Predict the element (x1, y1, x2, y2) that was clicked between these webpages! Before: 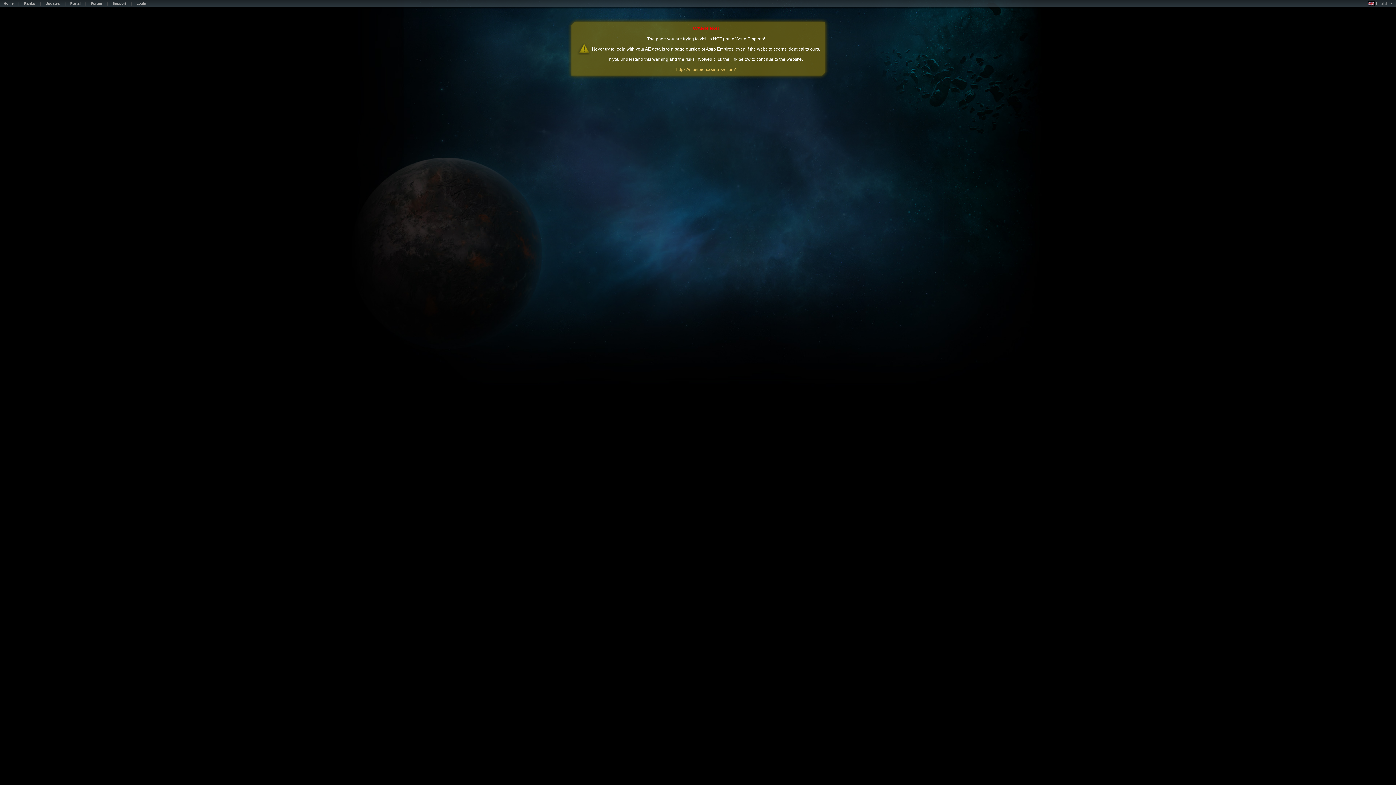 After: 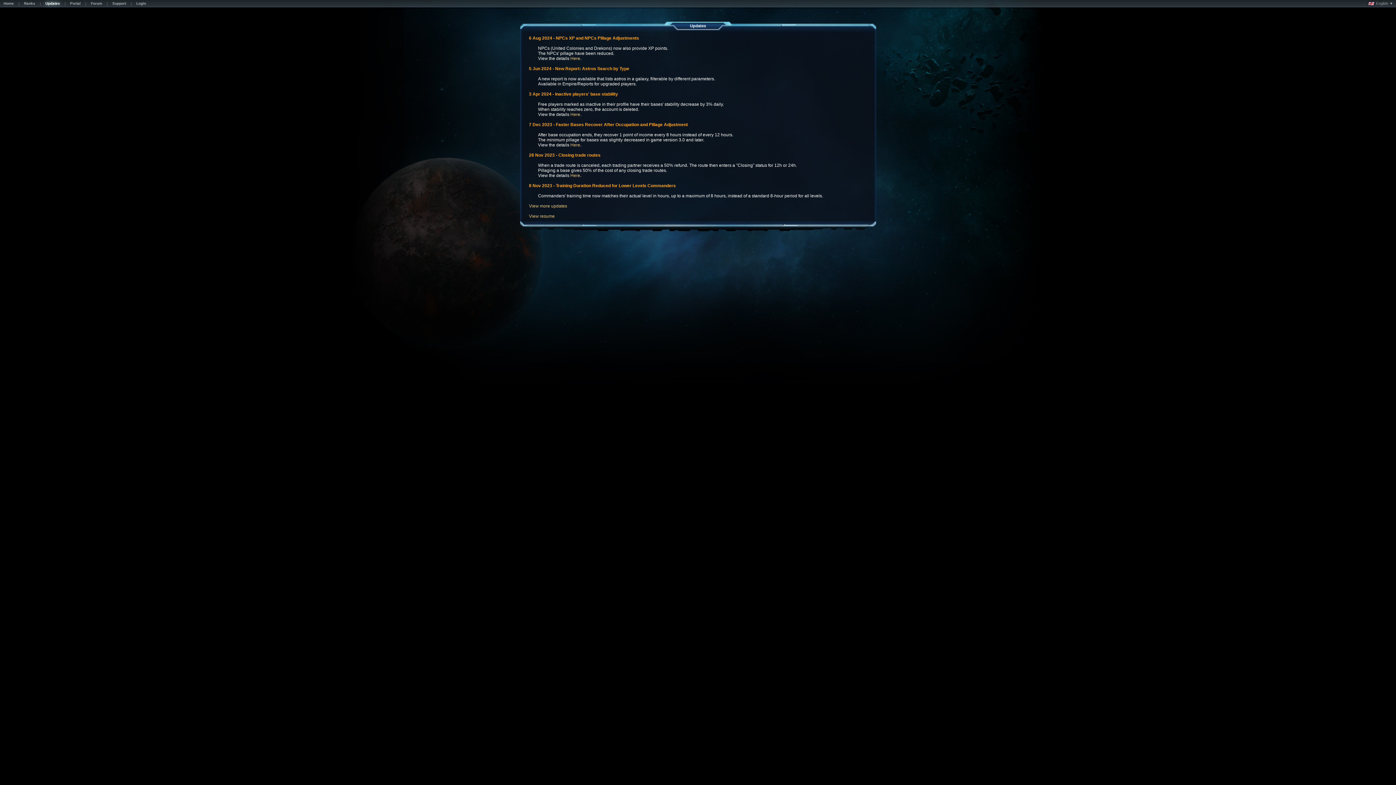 Action: bbox: (41, 1, 63, 7) label: Updates